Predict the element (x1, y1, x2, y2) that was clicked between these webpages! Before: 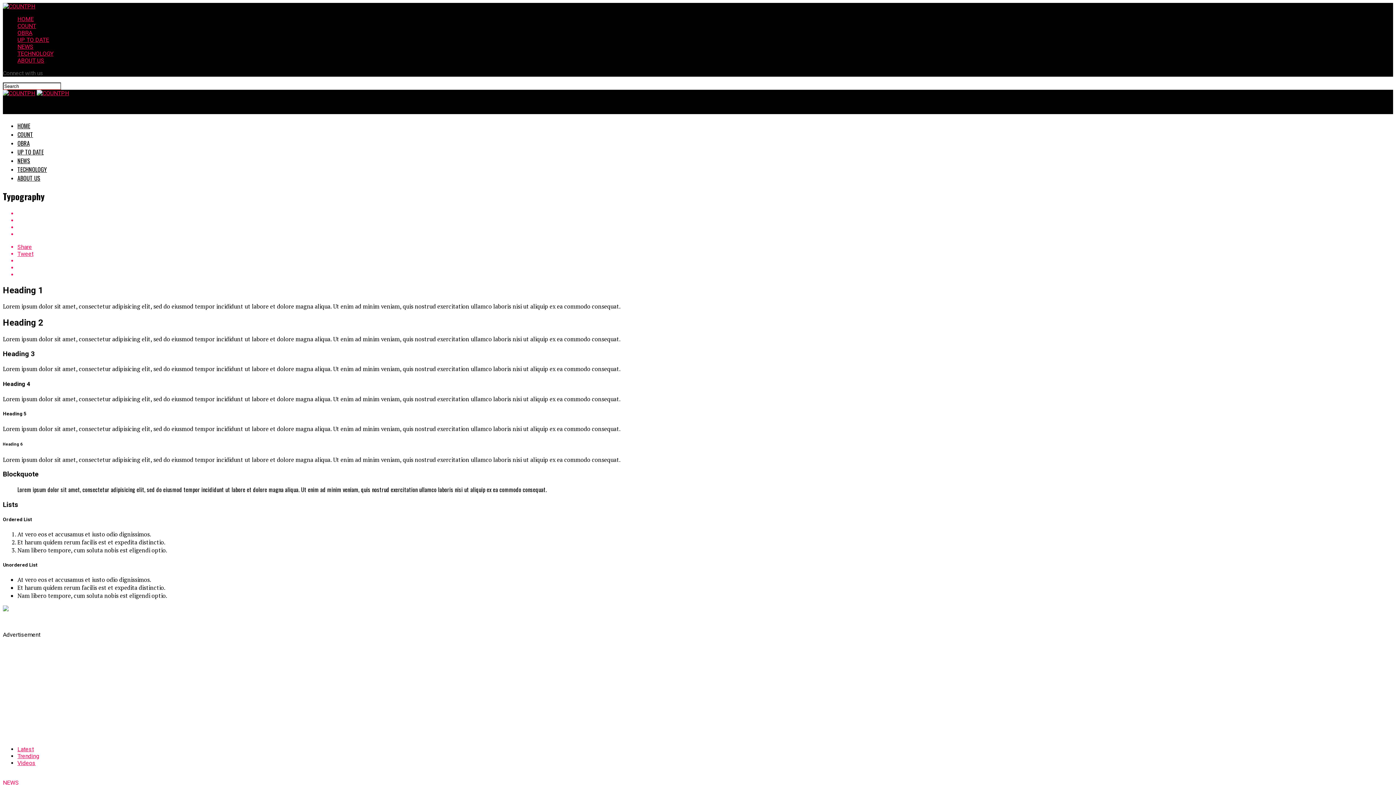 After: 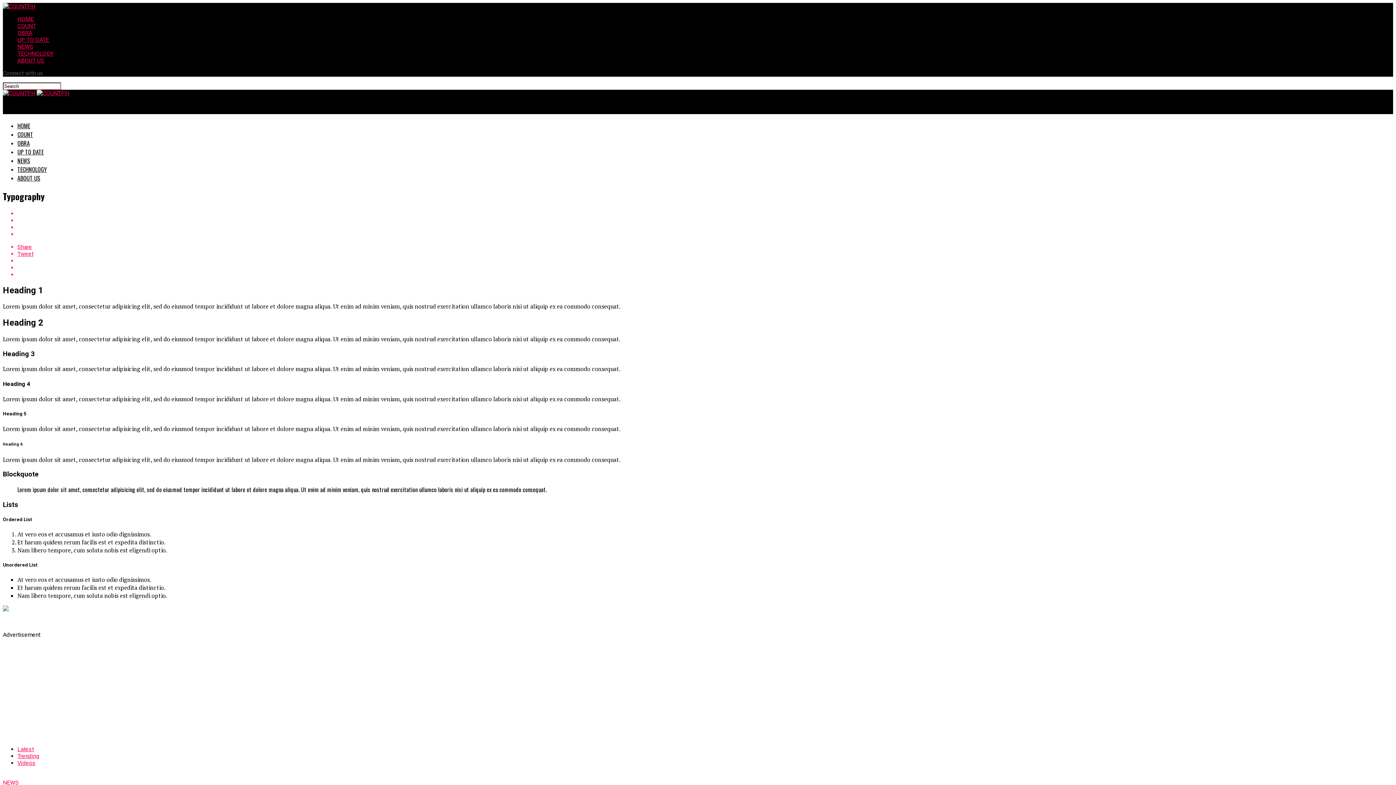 Action: bbox: (17, 230, 1393, 237)